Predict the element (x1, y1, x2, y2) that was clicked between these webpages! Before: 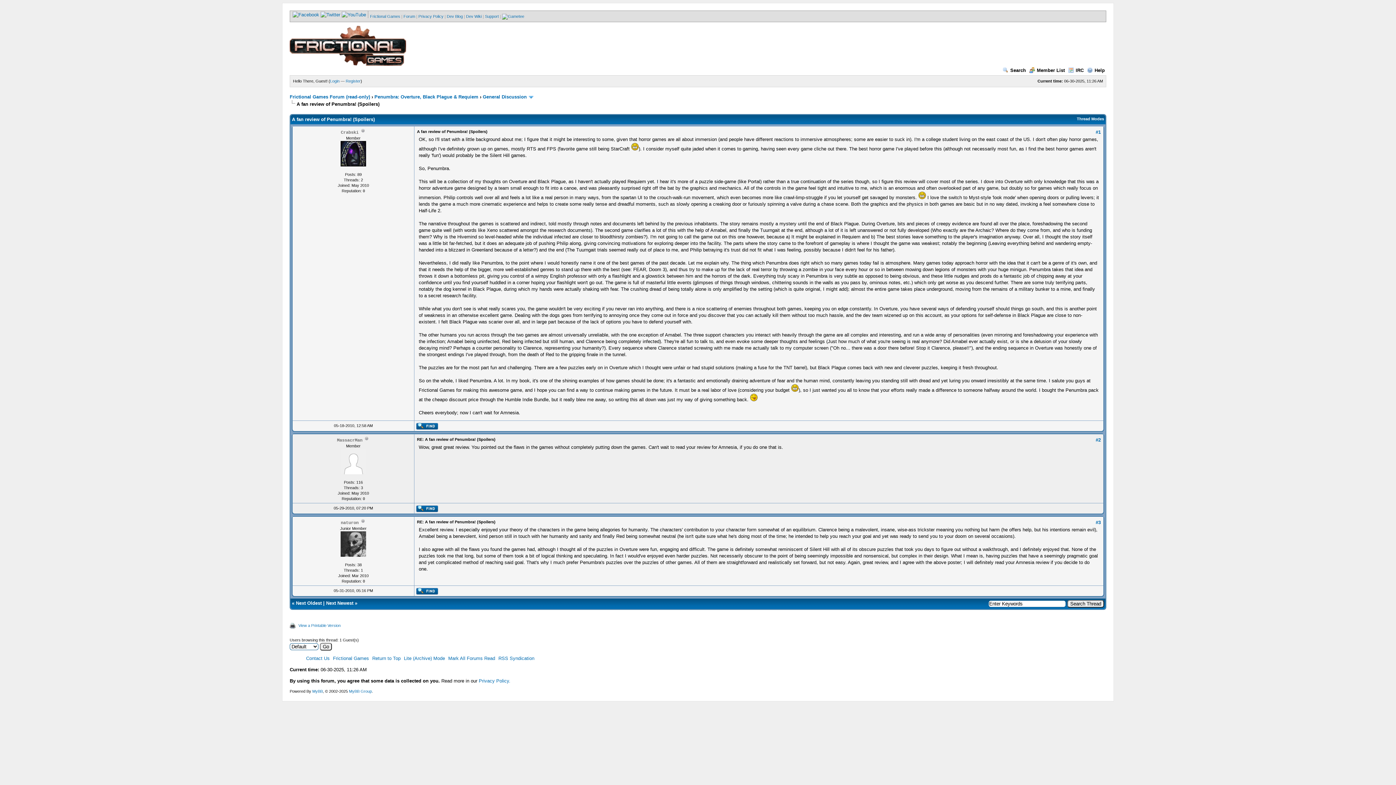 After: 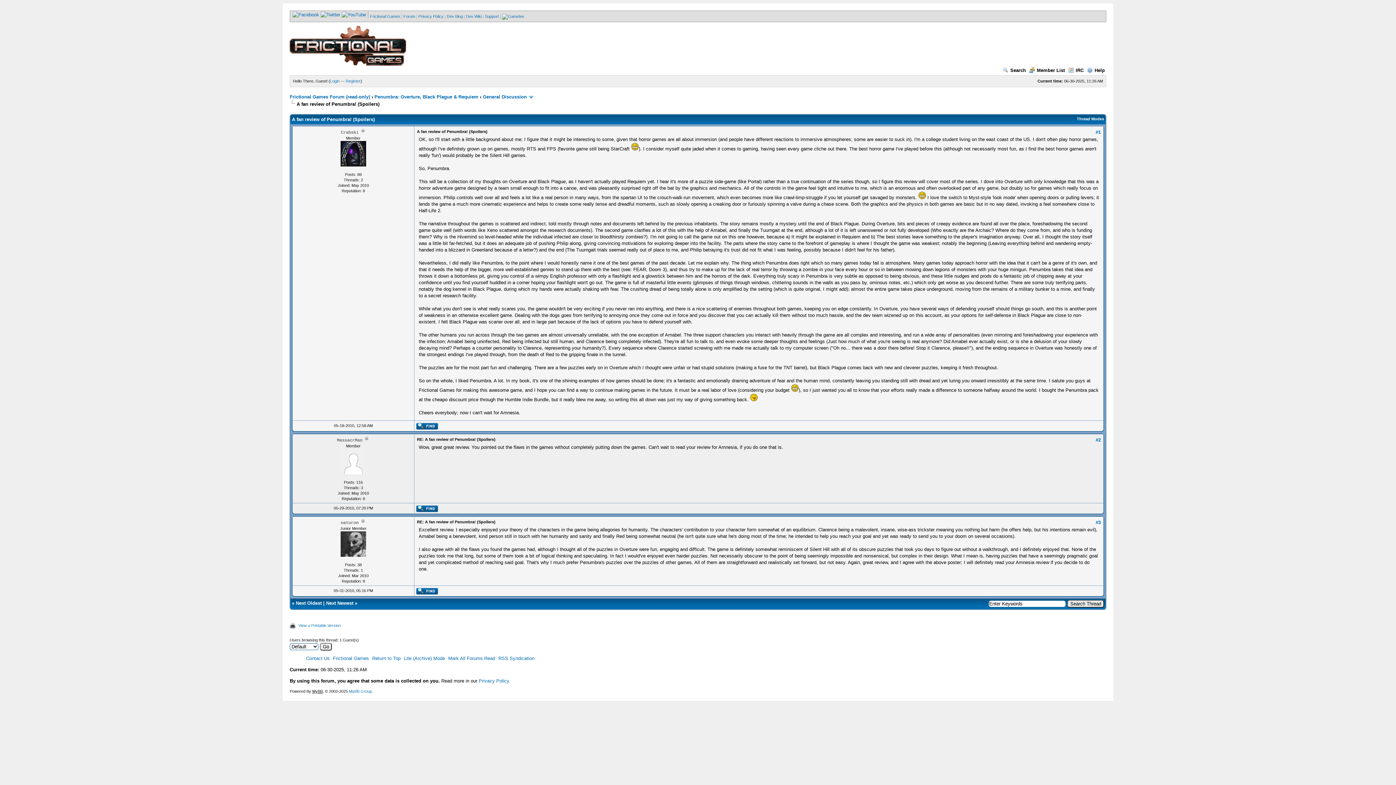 Action: label: MyBB bbox: (312, 689, 322, 693)